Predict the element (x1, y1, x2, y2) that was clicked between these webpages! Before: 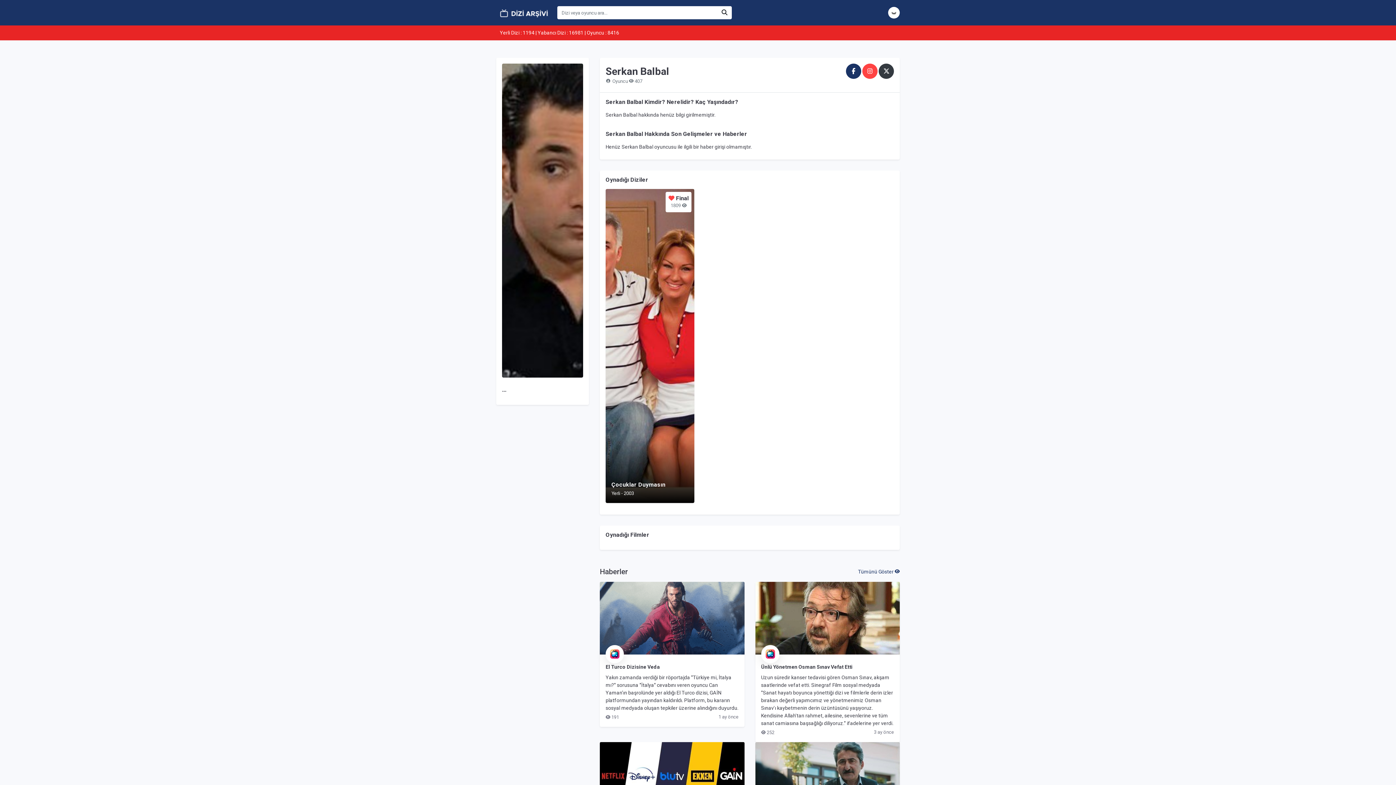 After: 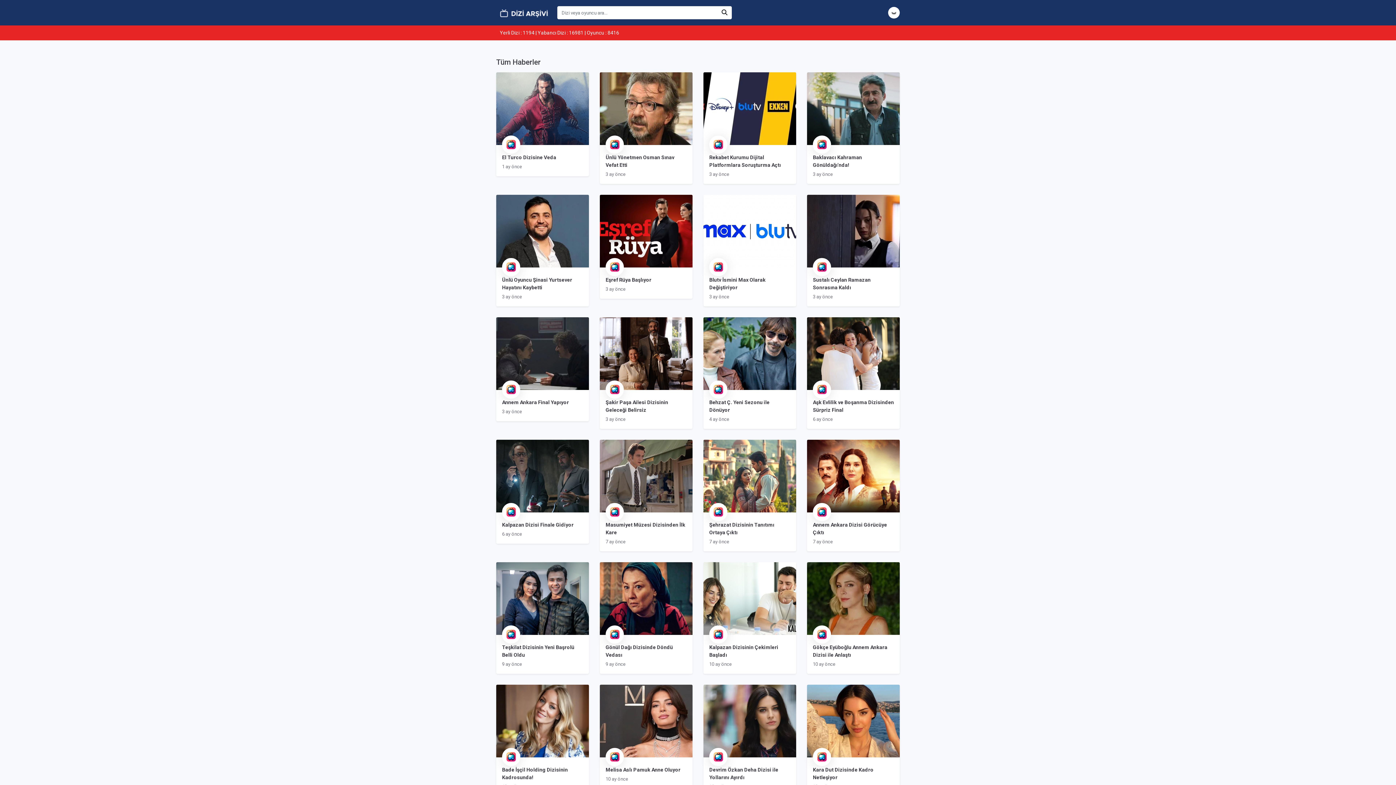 Action: label: Tümünü Göster  bbox: (858, 568, 900, 575)